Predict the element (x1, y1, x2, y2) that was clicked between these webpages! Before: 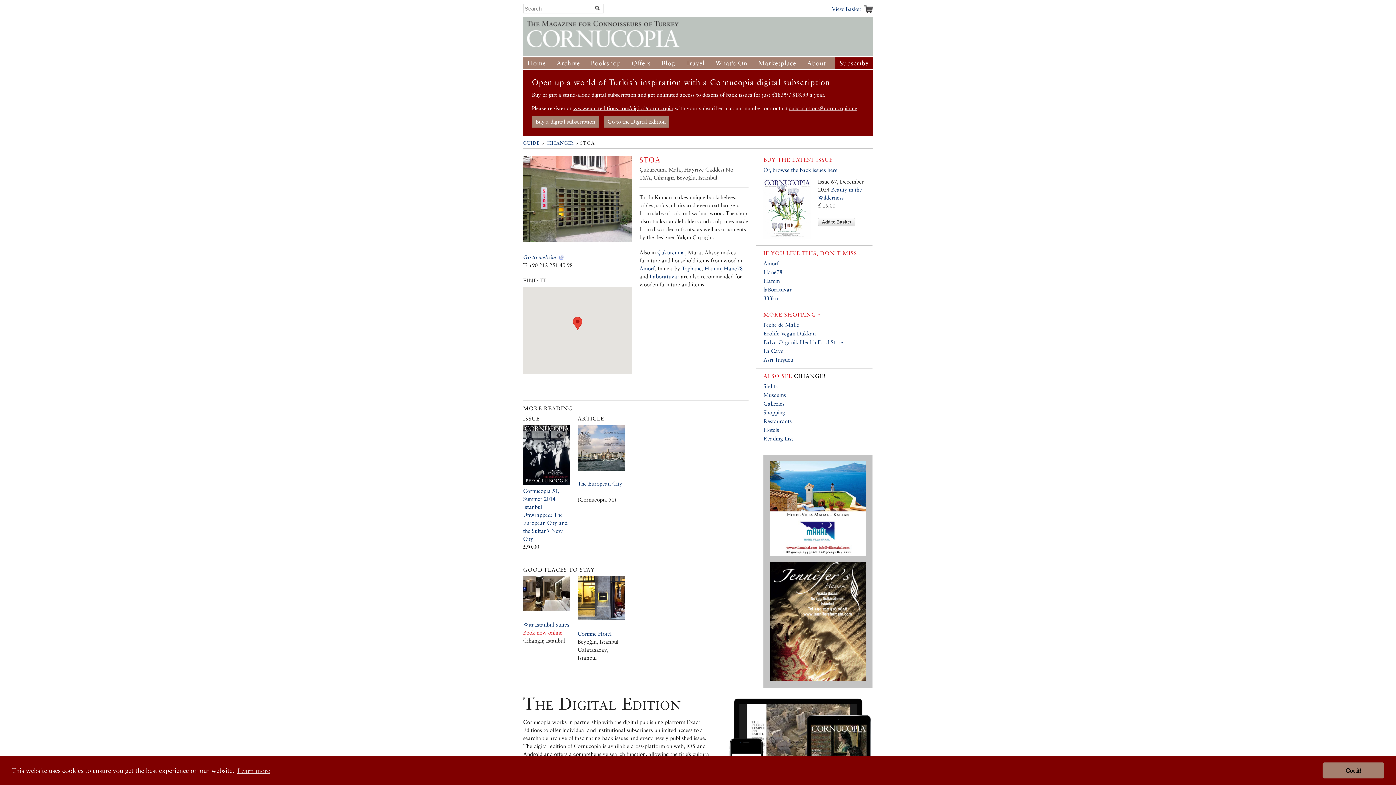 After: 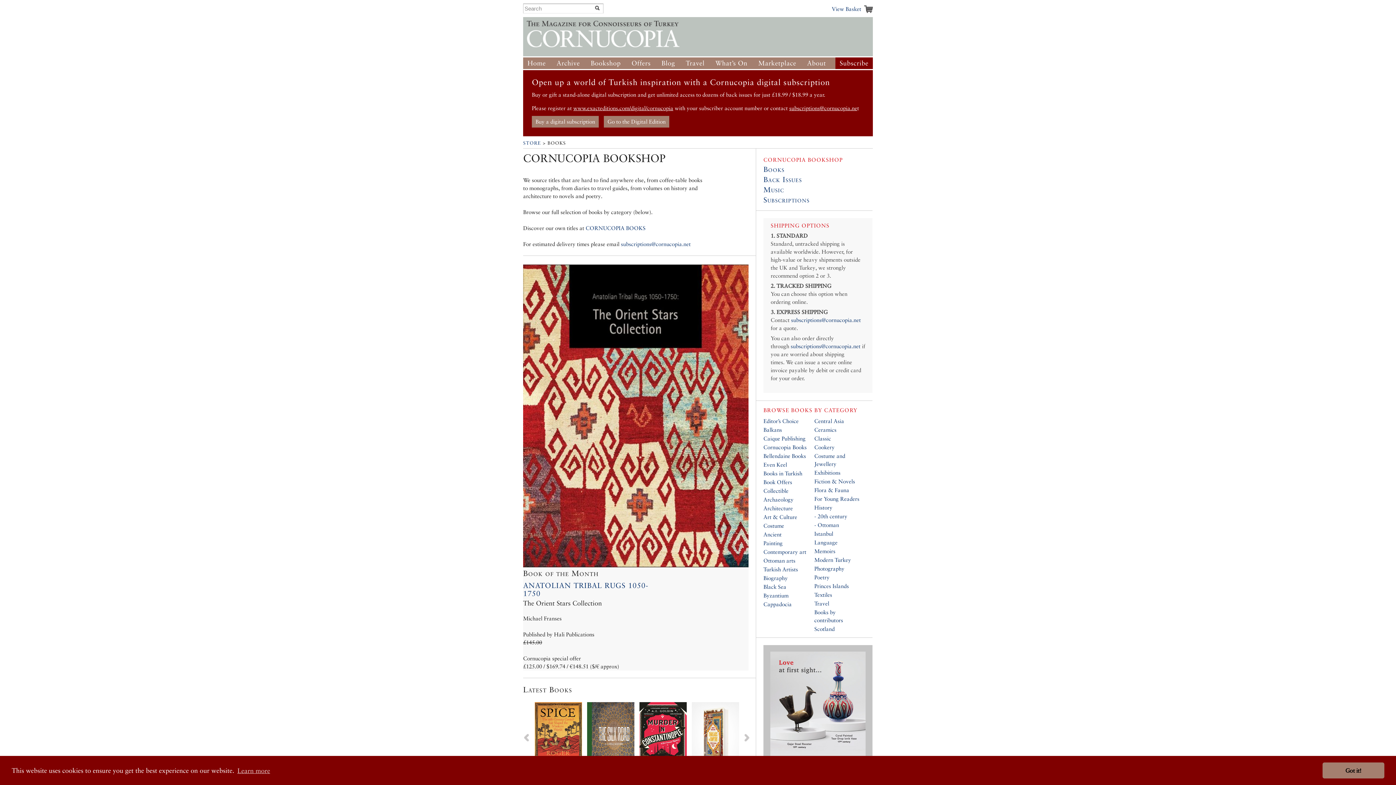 Action: bbox: (590, 59, 620, 67) label: Bookshop